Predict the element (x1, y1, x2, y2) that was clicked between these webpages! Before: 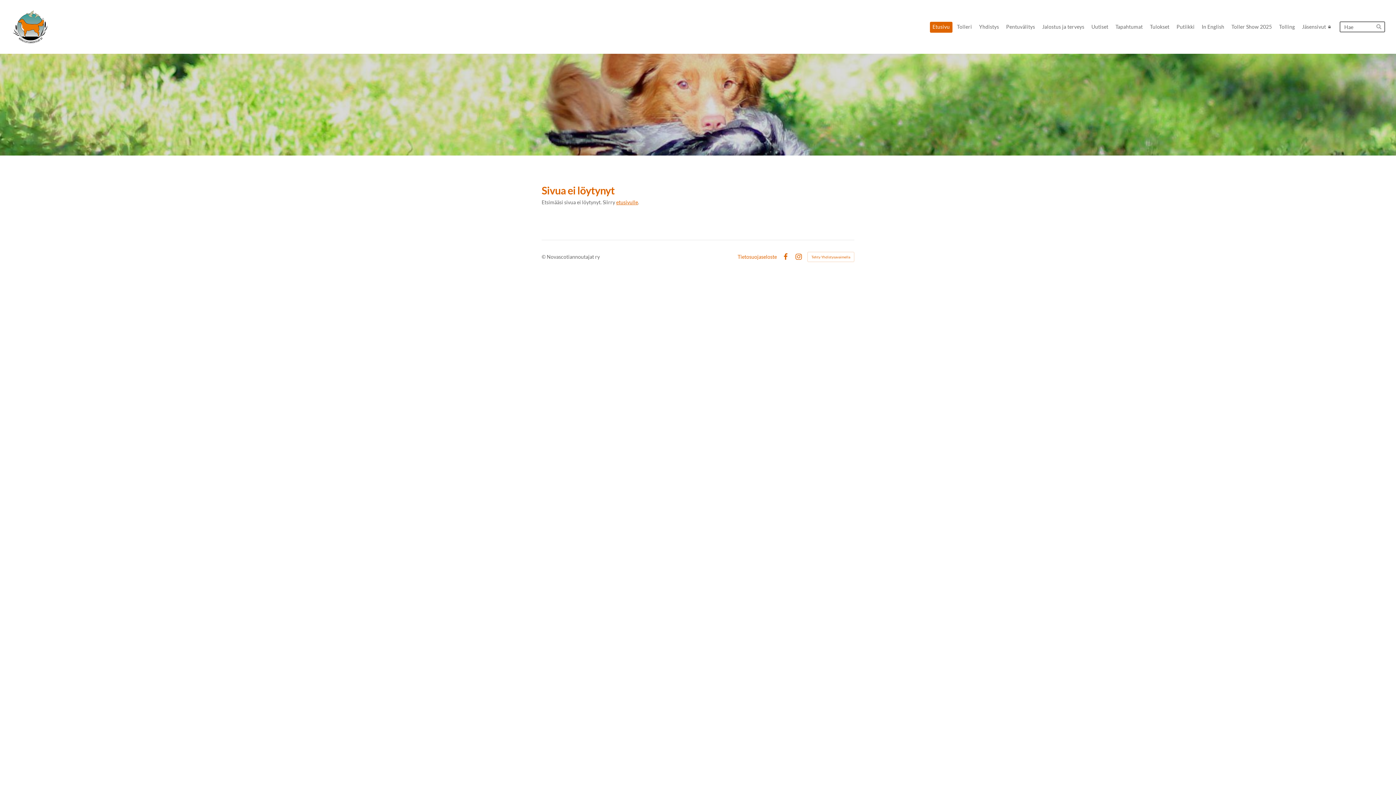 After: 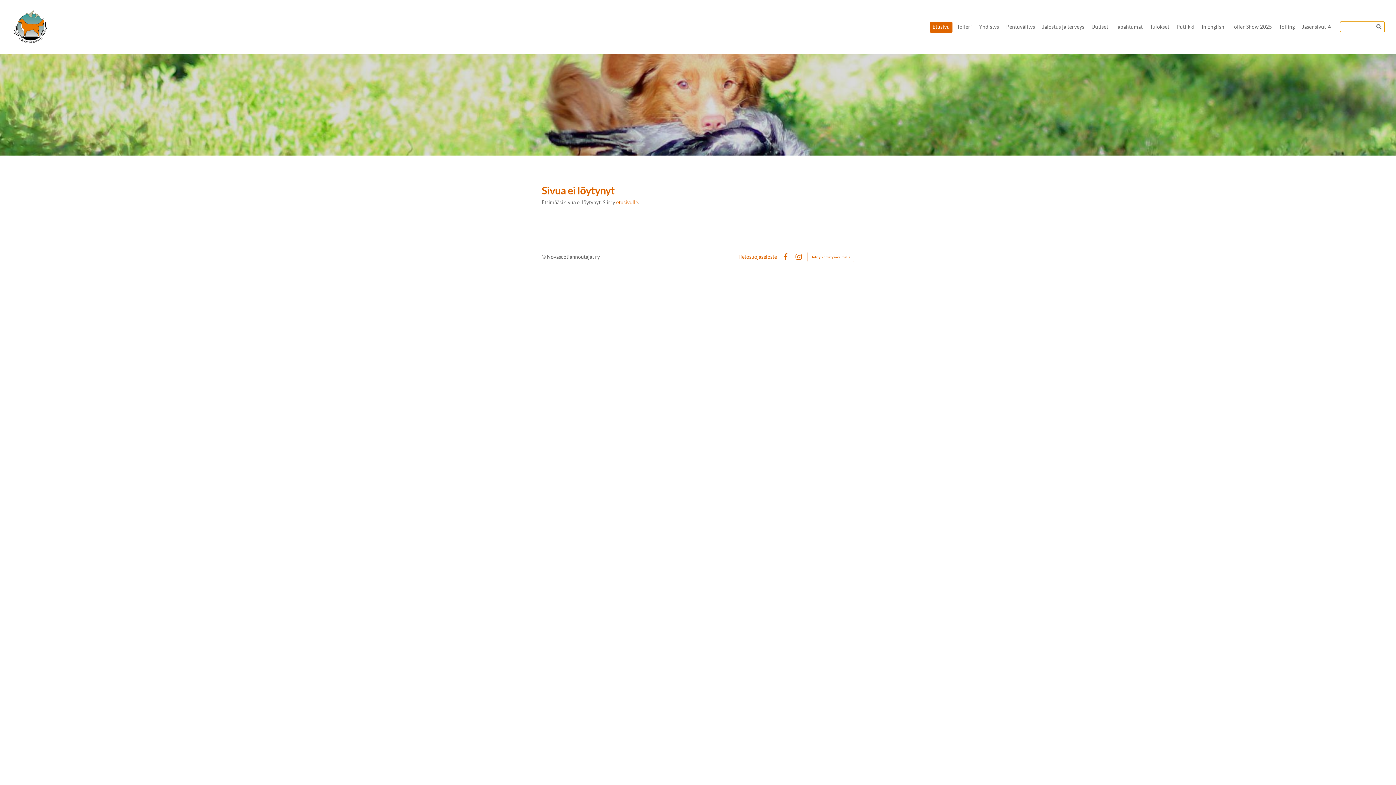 Action: label: Hae bbox: (1374, 21, 1385, 32)